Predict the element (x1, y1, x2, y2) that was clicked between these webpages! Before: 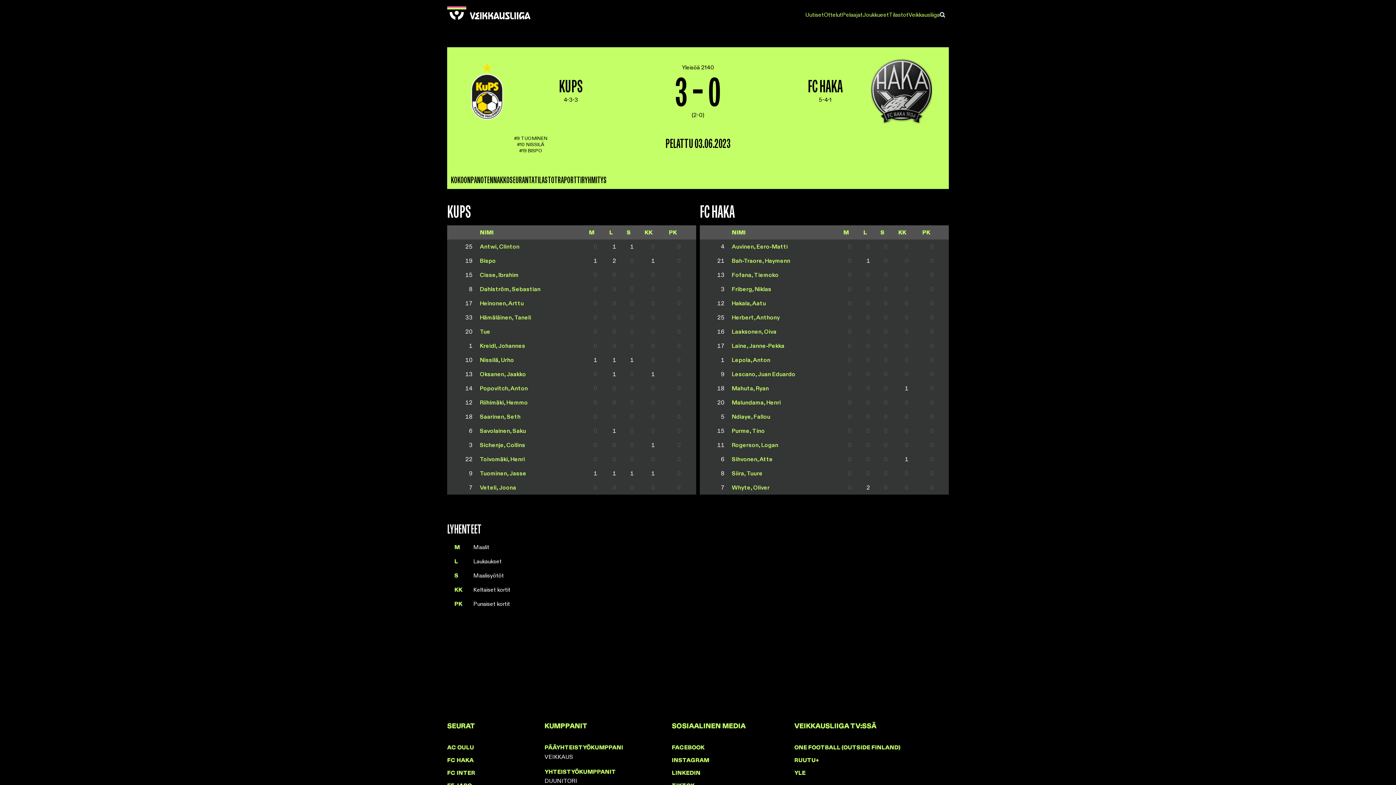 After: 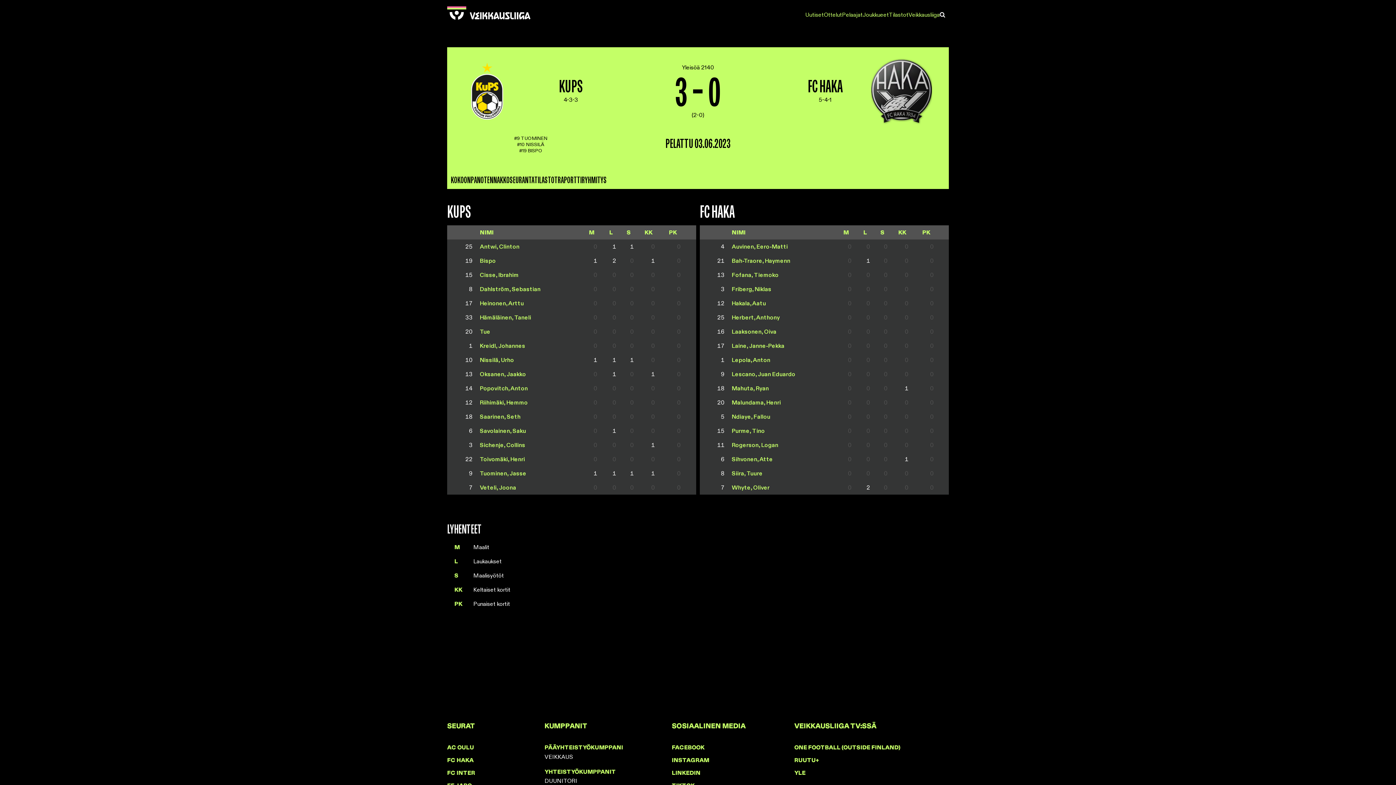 Action: label: TILASTOT bbox: (534, 175, 557, 185)